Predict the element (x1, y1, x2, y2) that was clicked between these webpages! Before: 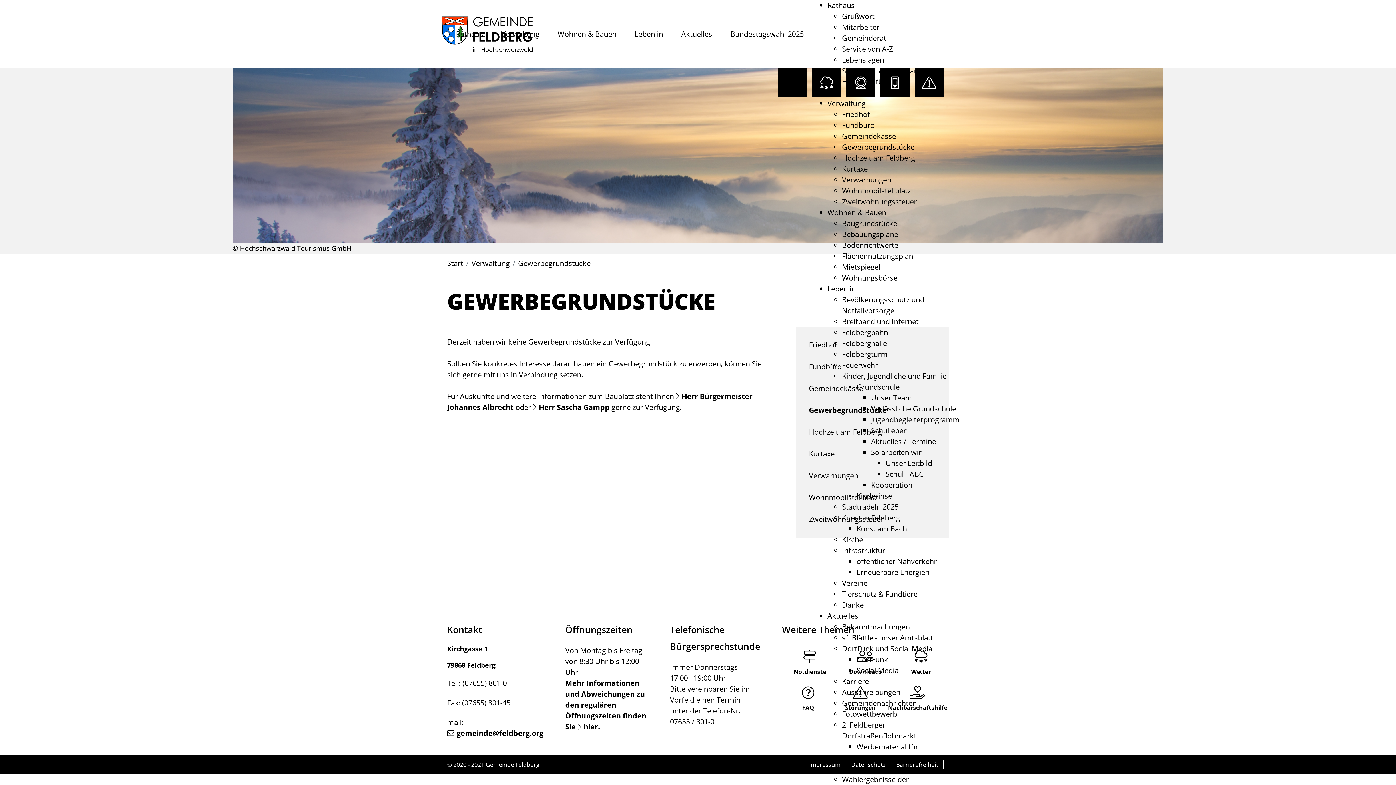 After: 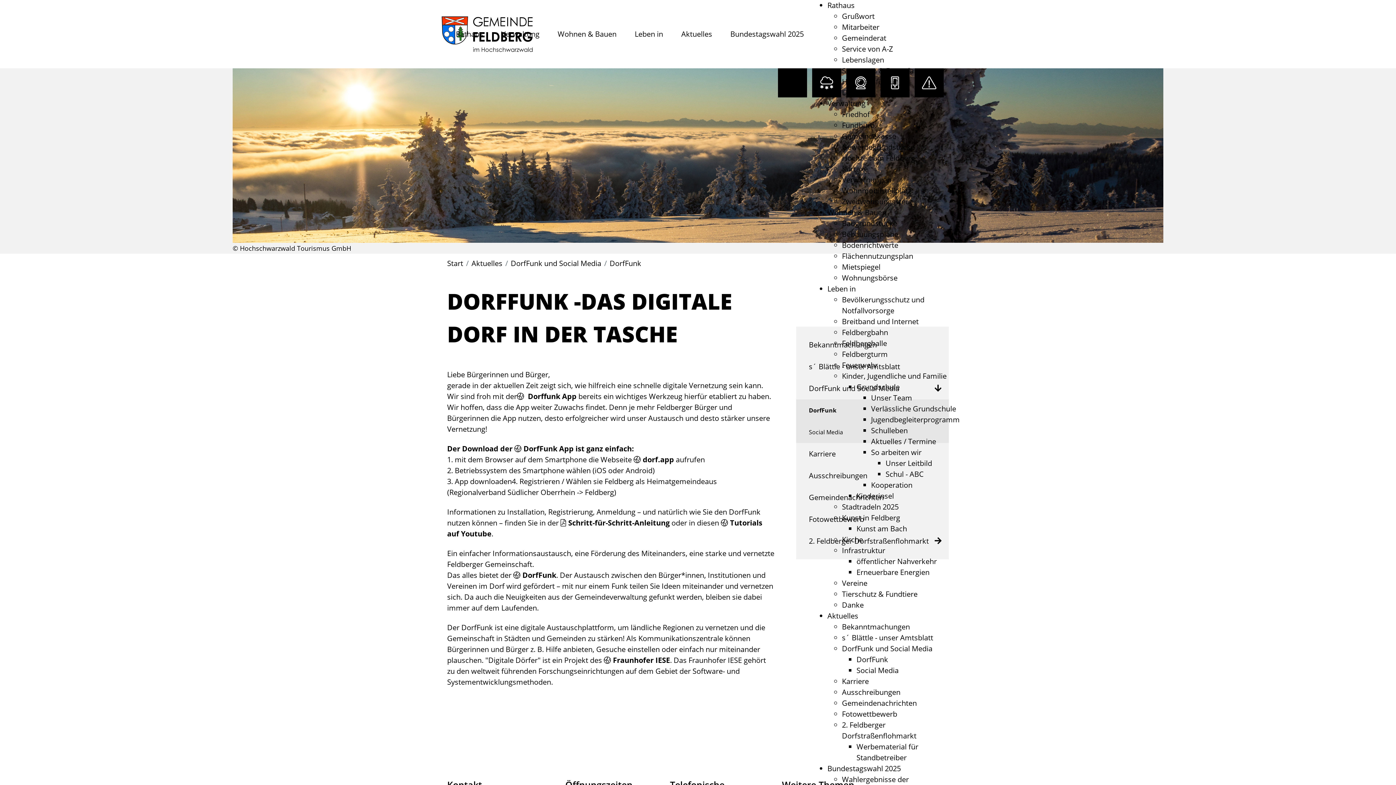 Action: bbox: (856, 654, 888, 664) label: DorfFunk